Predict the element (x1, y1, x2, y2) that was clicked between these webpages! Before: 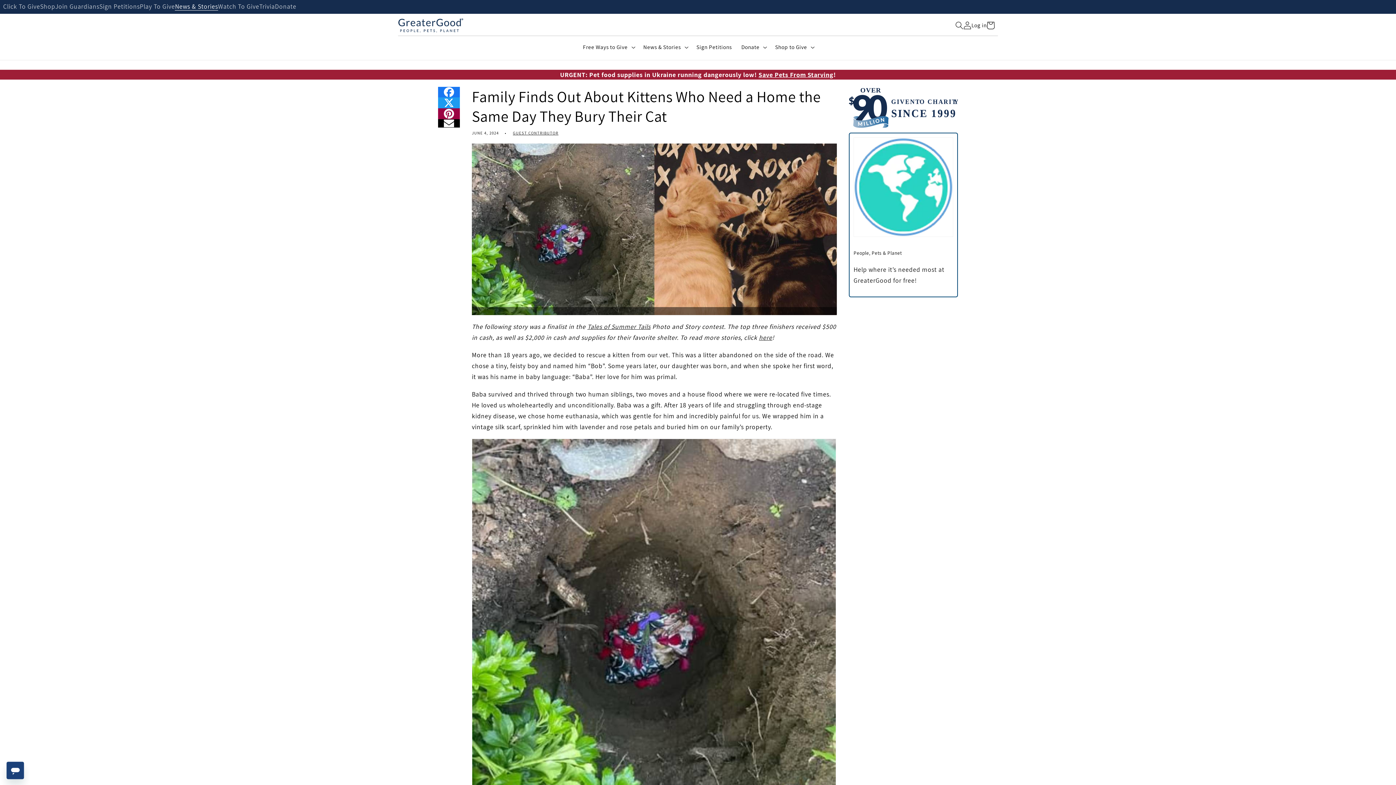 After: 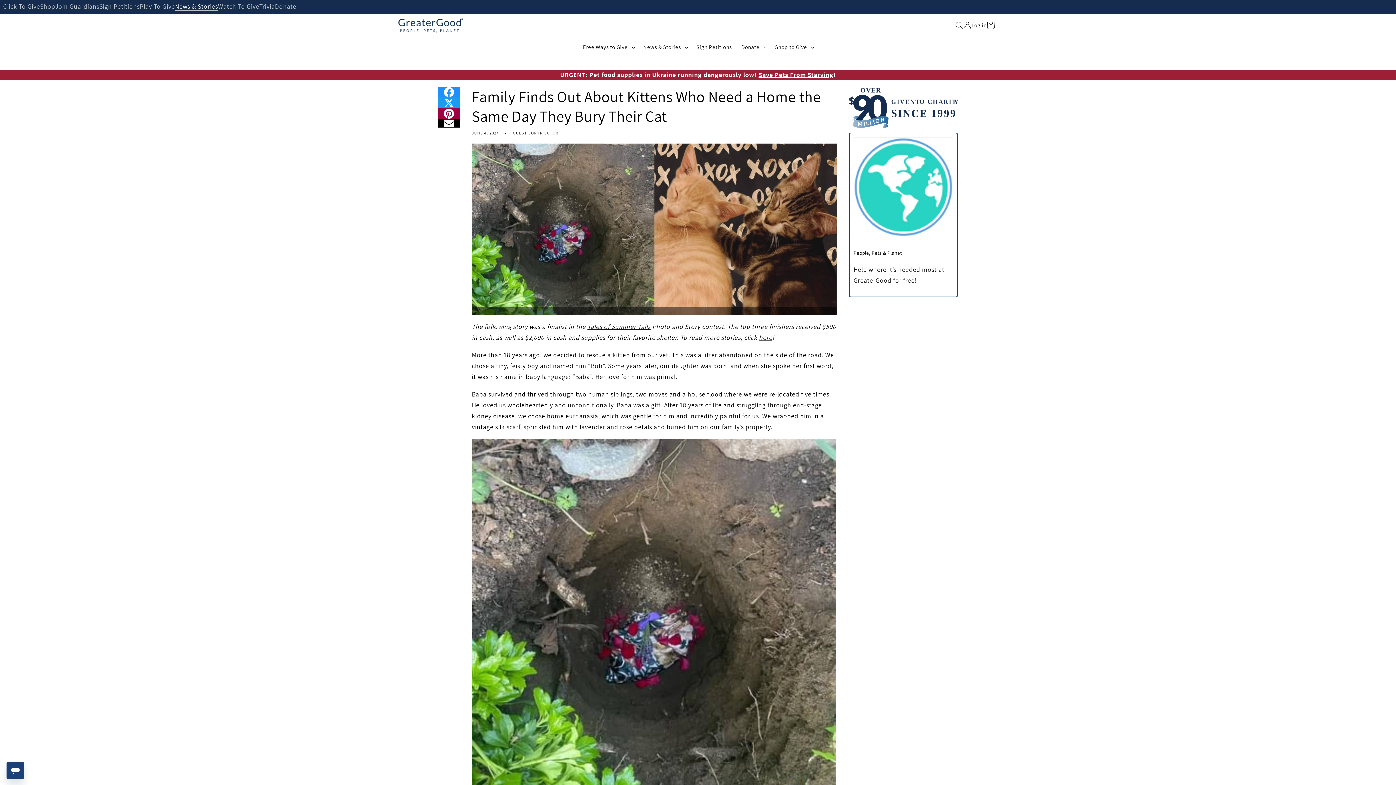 Action: bbox: (438, 86, 460, 97)